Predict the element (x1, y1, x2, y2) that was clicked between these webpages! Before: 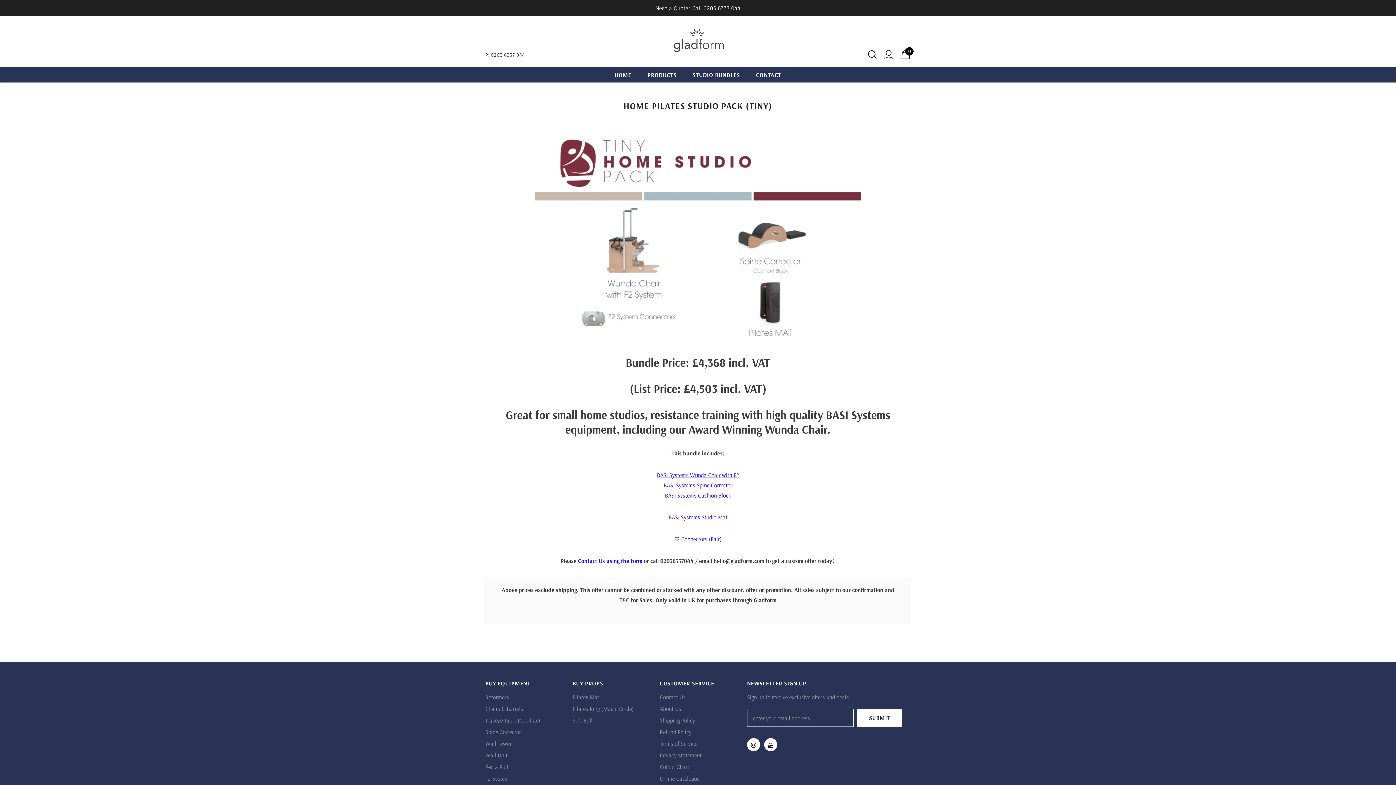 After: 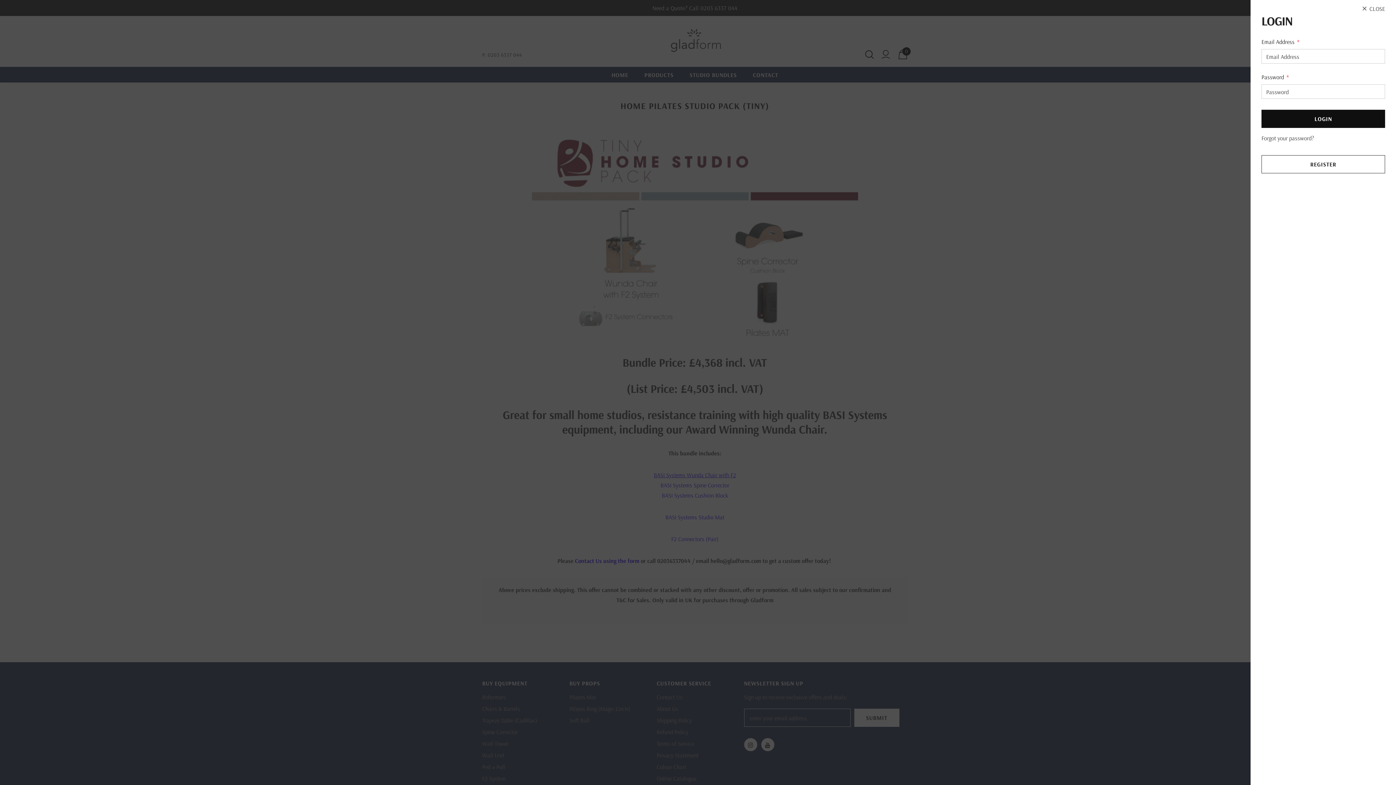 Action: bbox: (884, 48, 893, 61)